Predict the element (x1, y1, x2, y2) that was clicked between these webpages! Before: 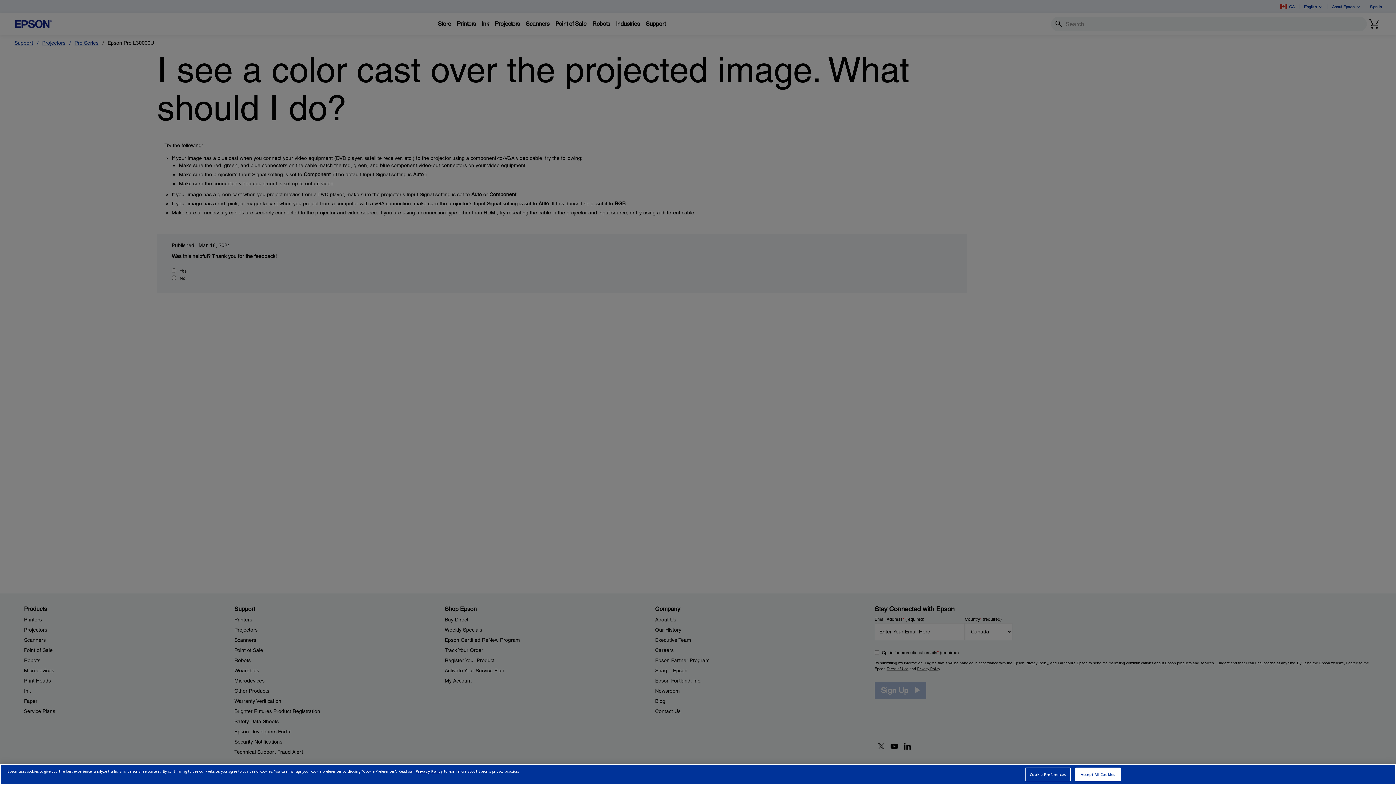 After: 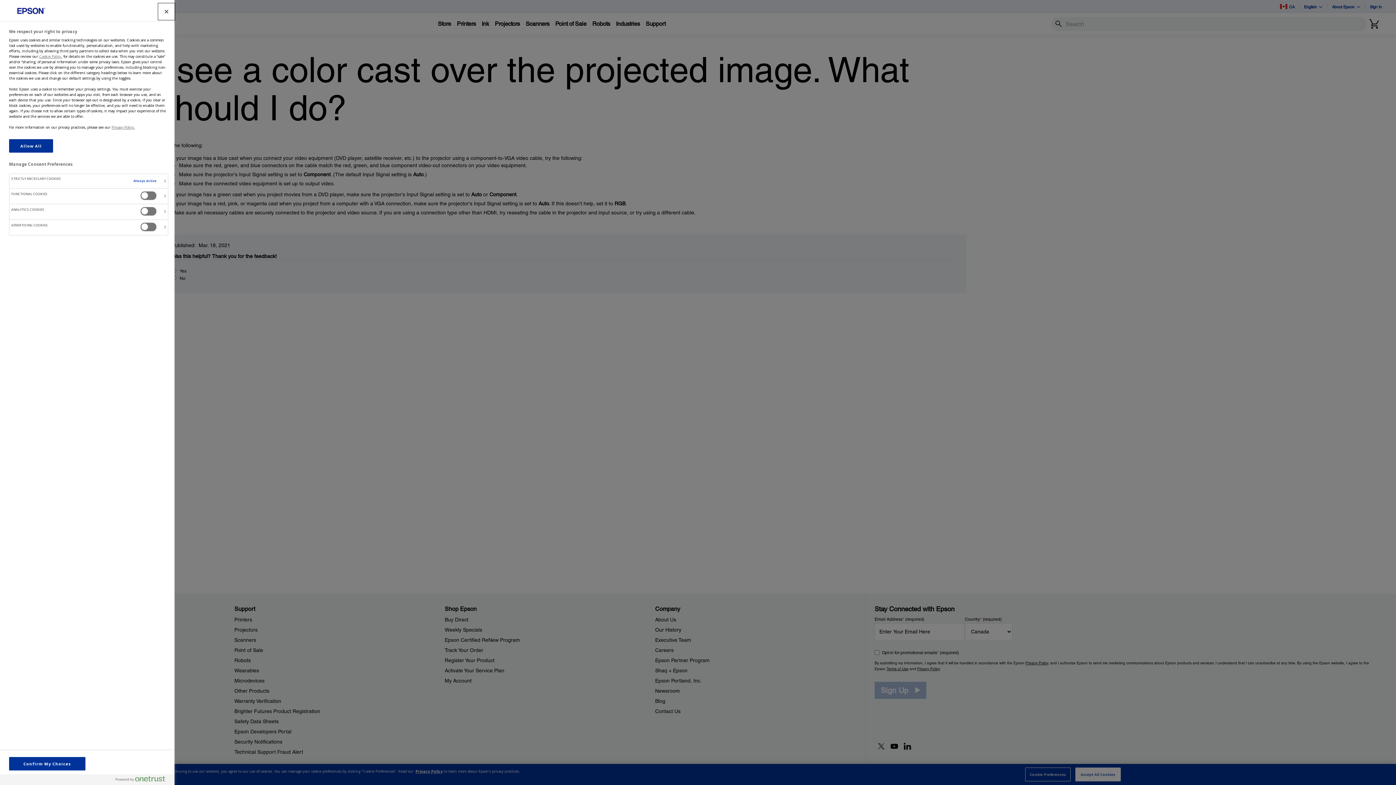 Action: label: Cookie Preferences bbox: (1025, 768, 1071, 781)